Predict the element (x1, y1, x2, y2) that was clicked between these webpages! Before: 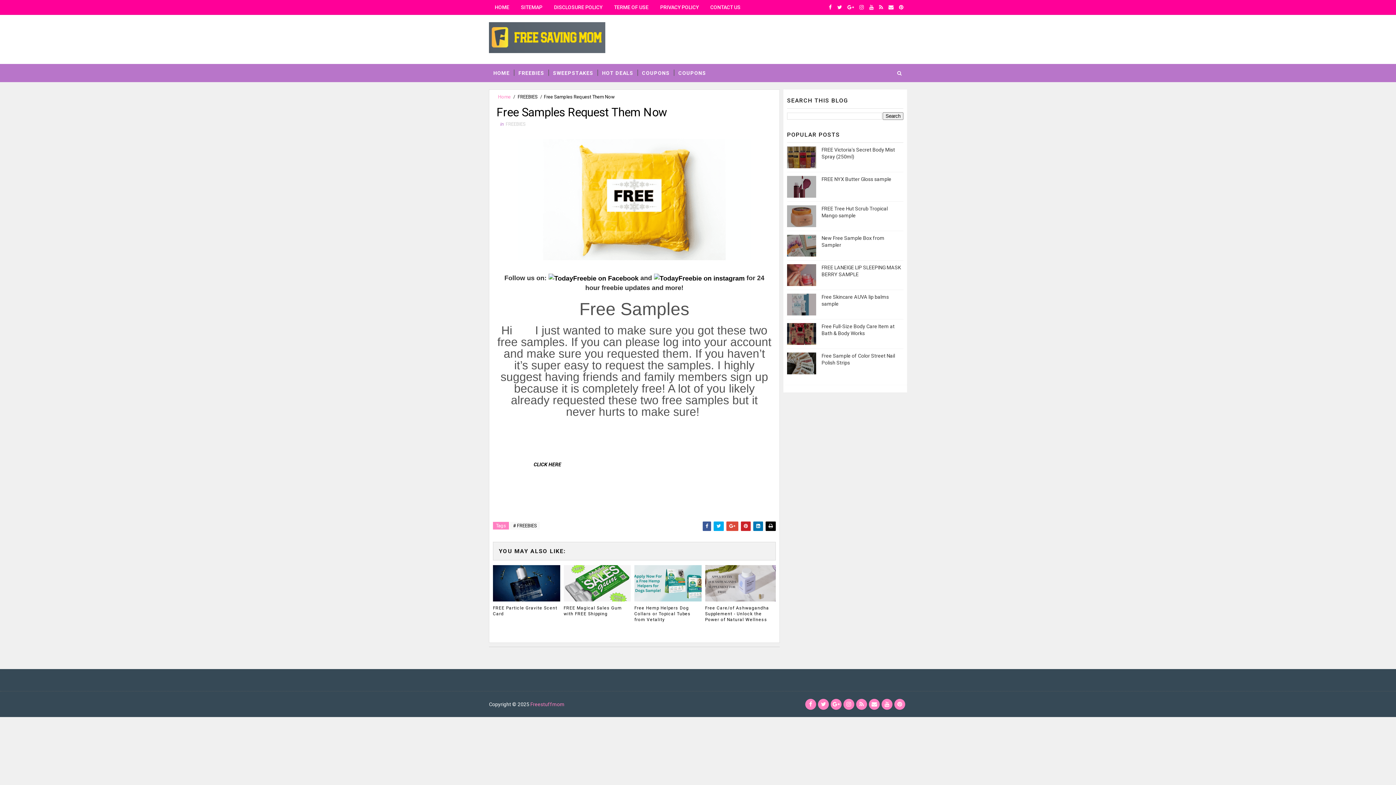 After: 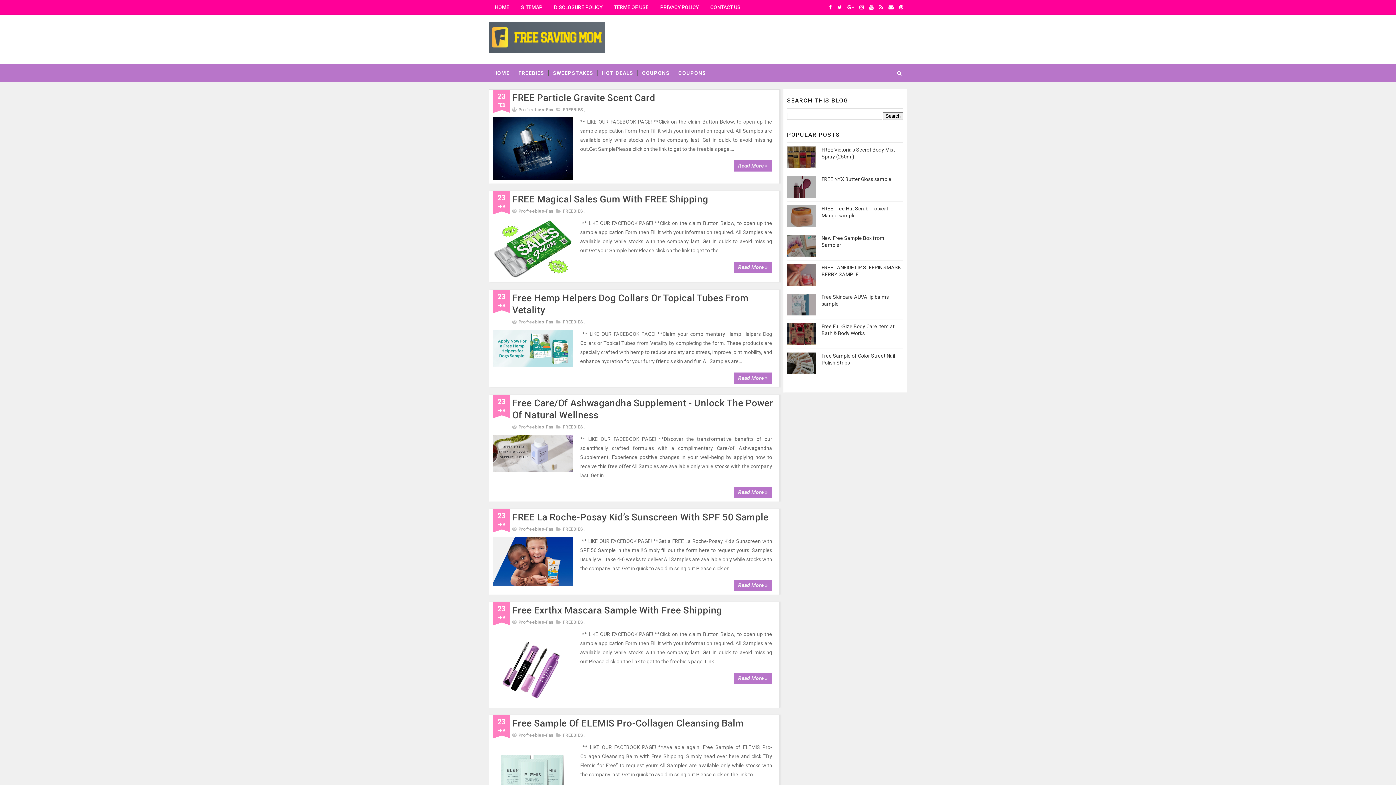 Action: bbox: (497, 94, 511, 99) label: Home